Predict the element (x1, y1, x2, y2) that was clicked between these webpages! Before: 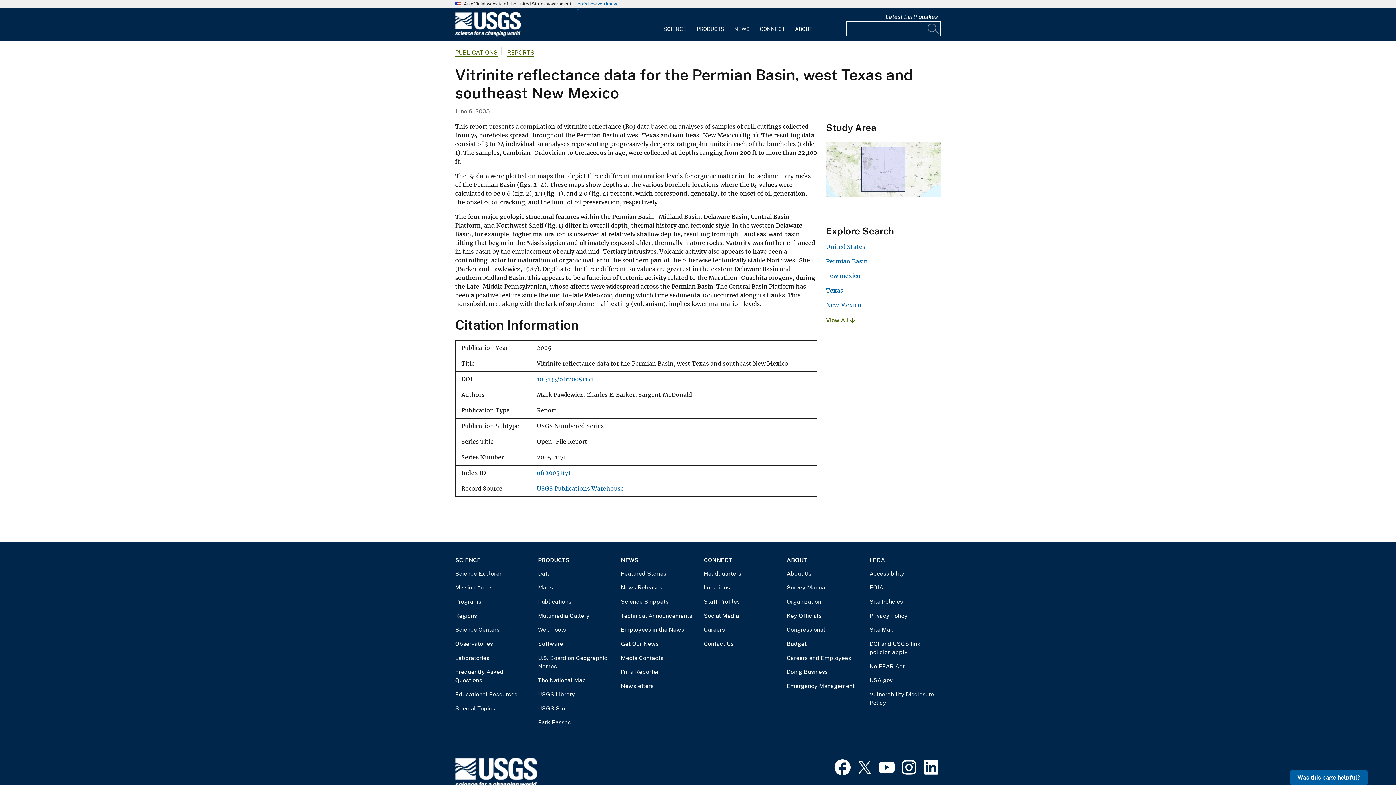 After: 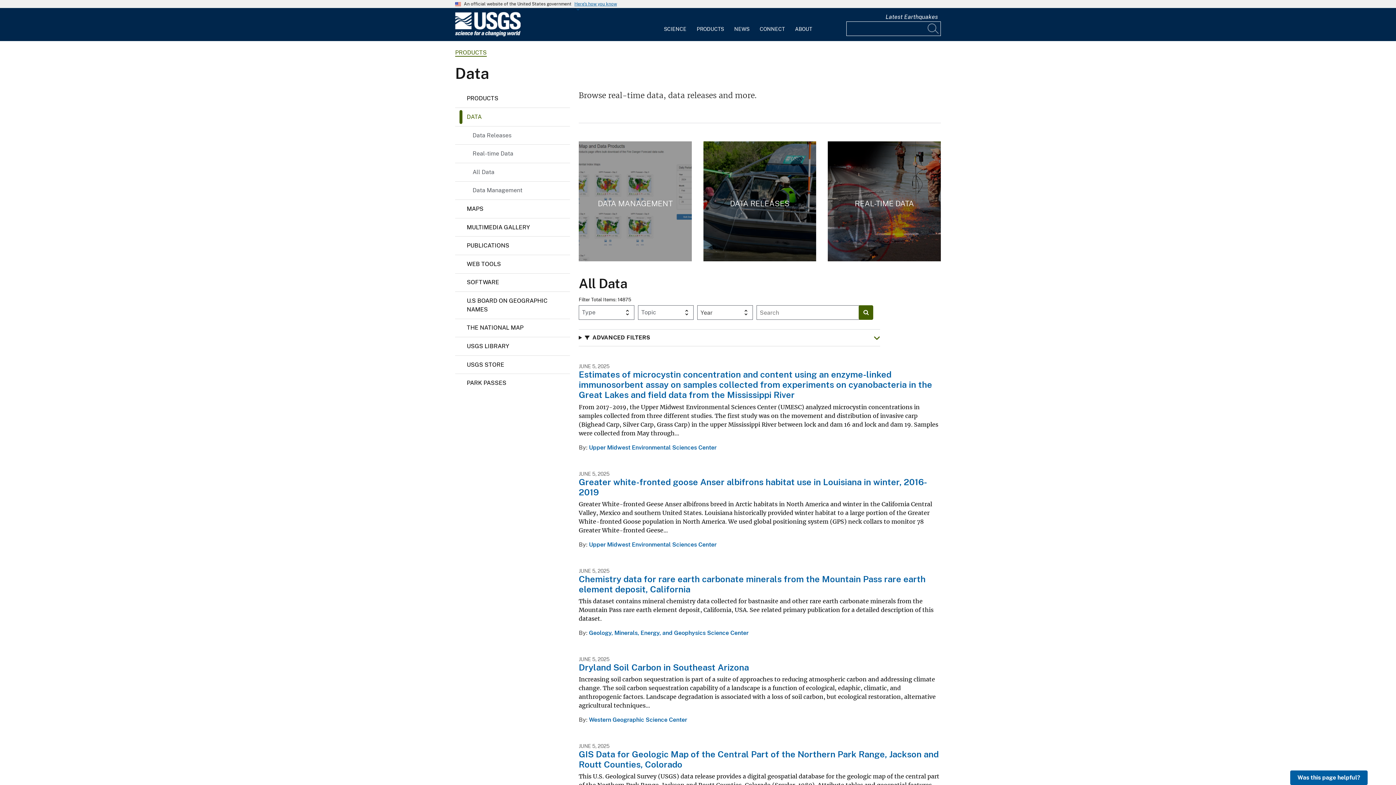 Action: bbox: (538, 569, 609, 578) label: Data